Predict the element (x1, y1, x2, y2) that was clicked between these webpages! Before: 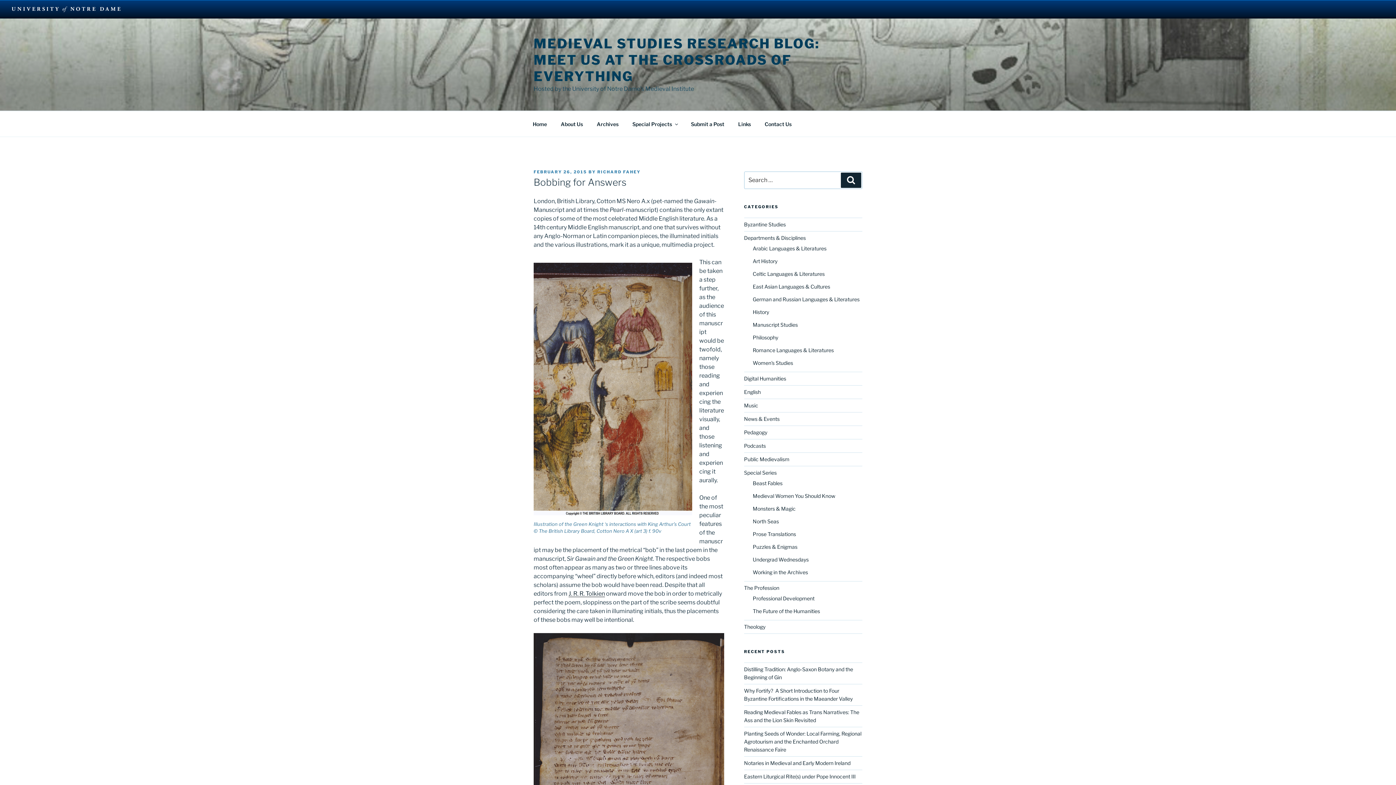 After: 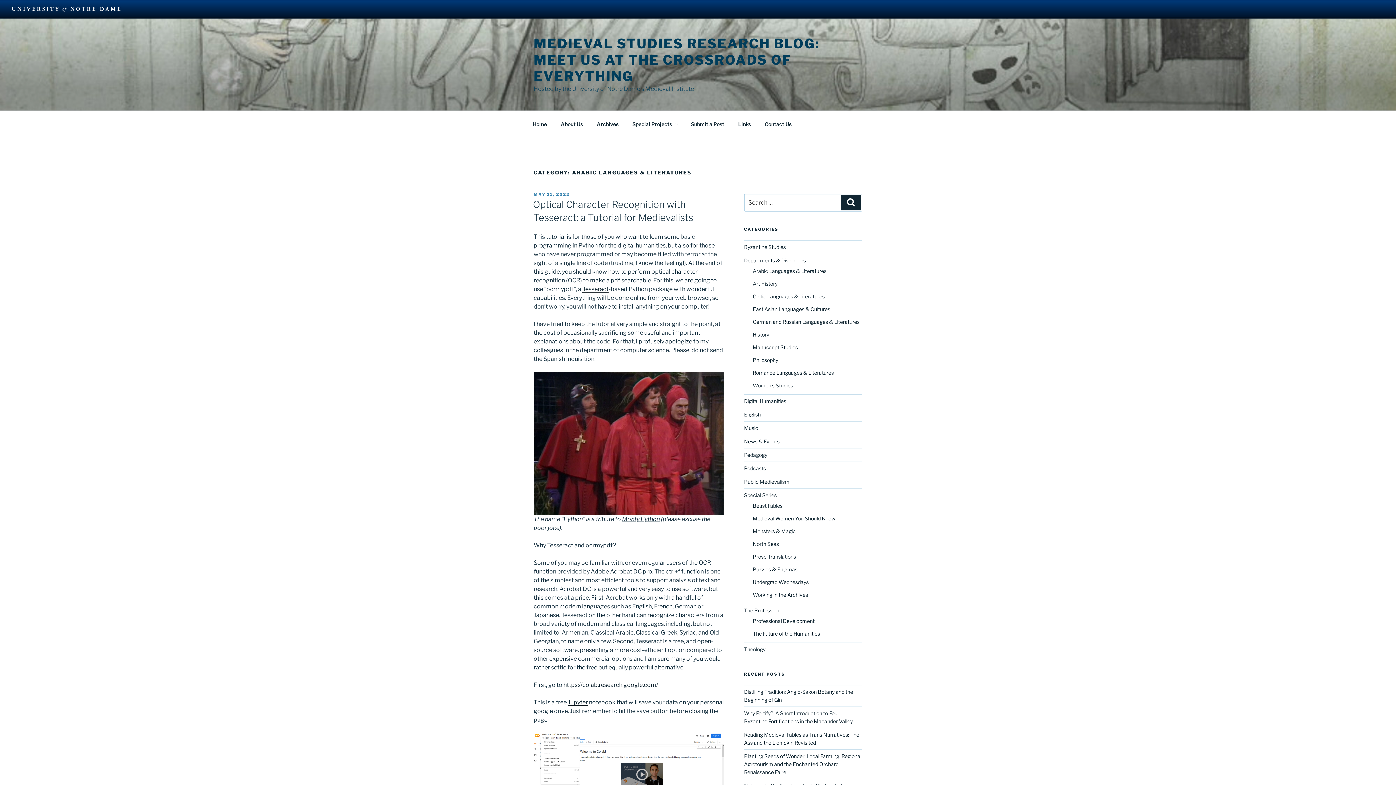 Action: label: Arabic Languages & Literatures bbox: (752, 245, 826, 251)